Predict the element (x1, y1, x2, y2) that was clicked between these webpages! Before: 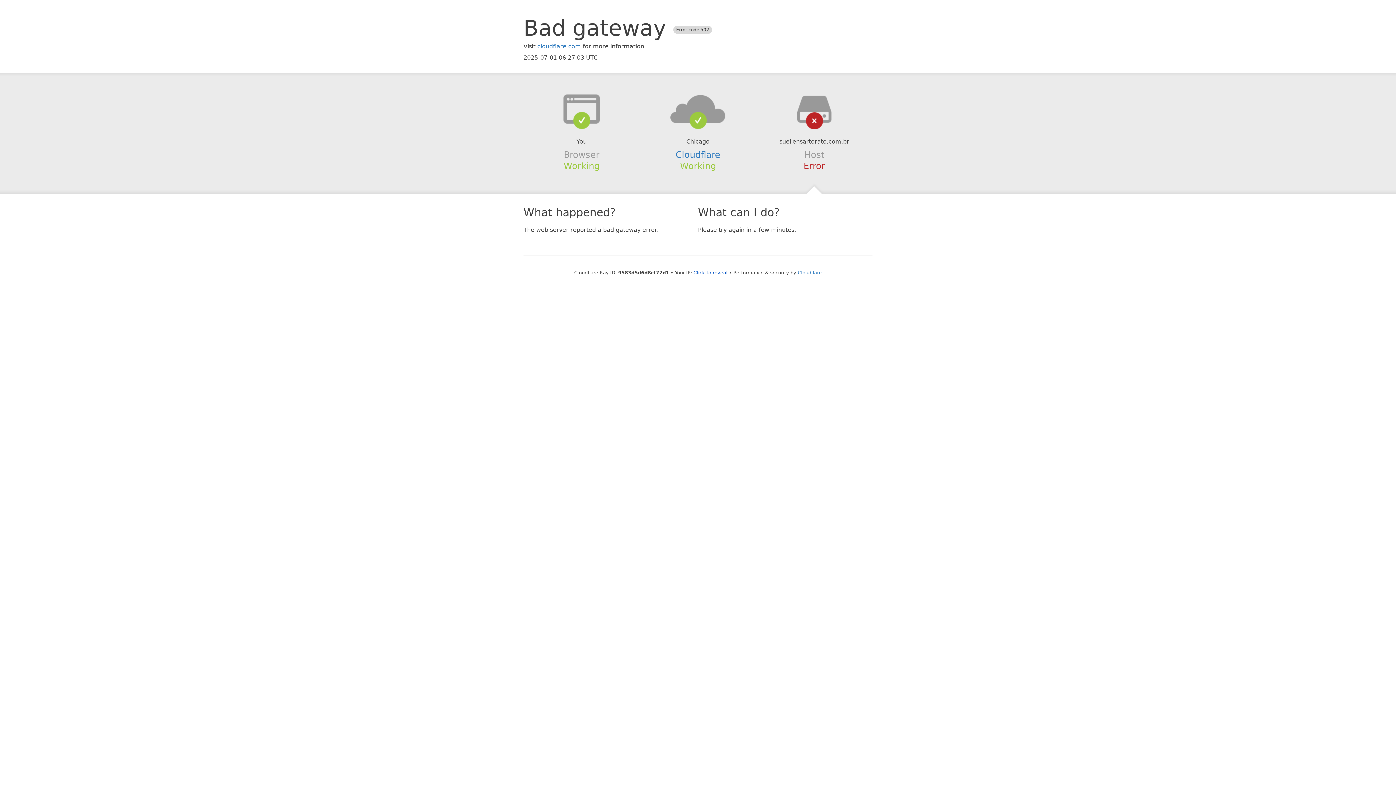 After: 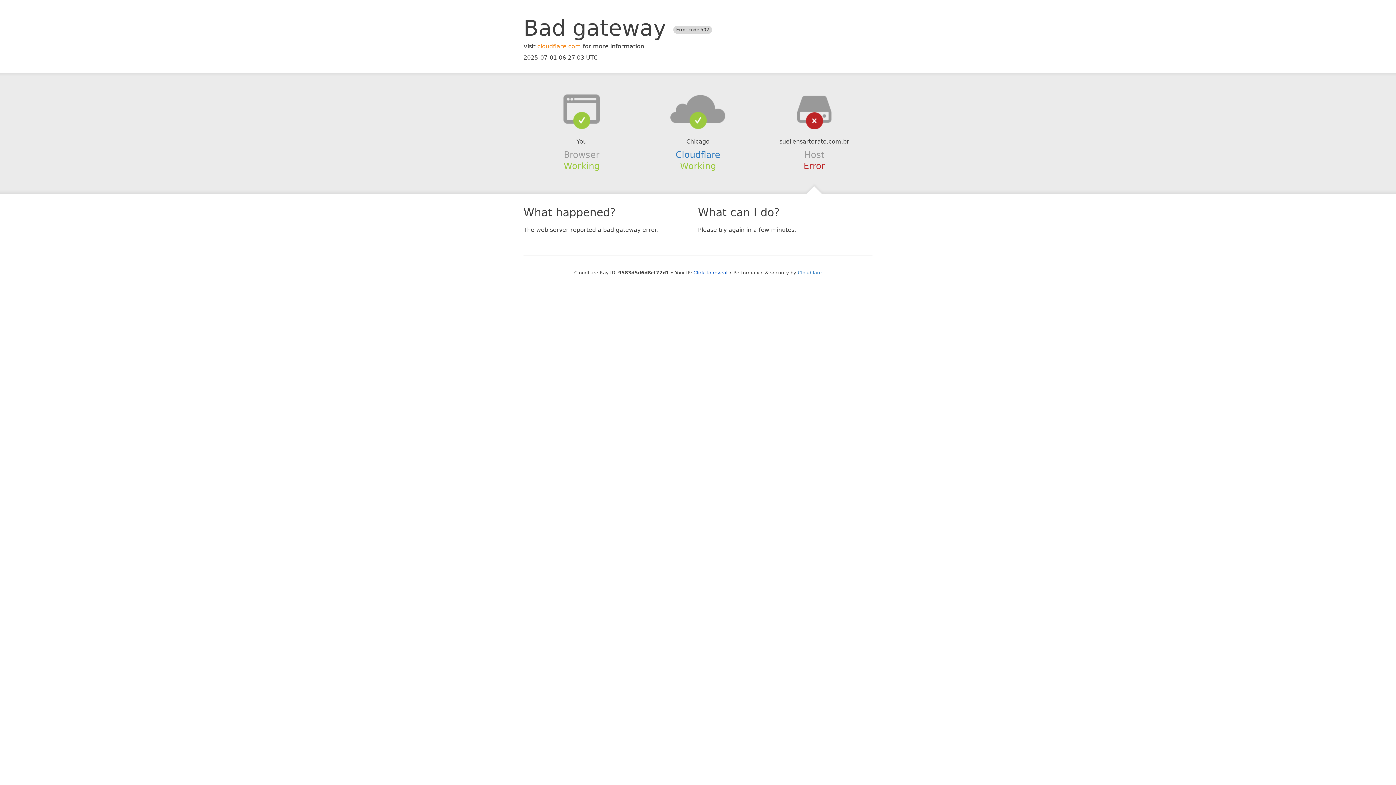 Action: bbox: (537, 42, 581, 49) label: cloudflare.com